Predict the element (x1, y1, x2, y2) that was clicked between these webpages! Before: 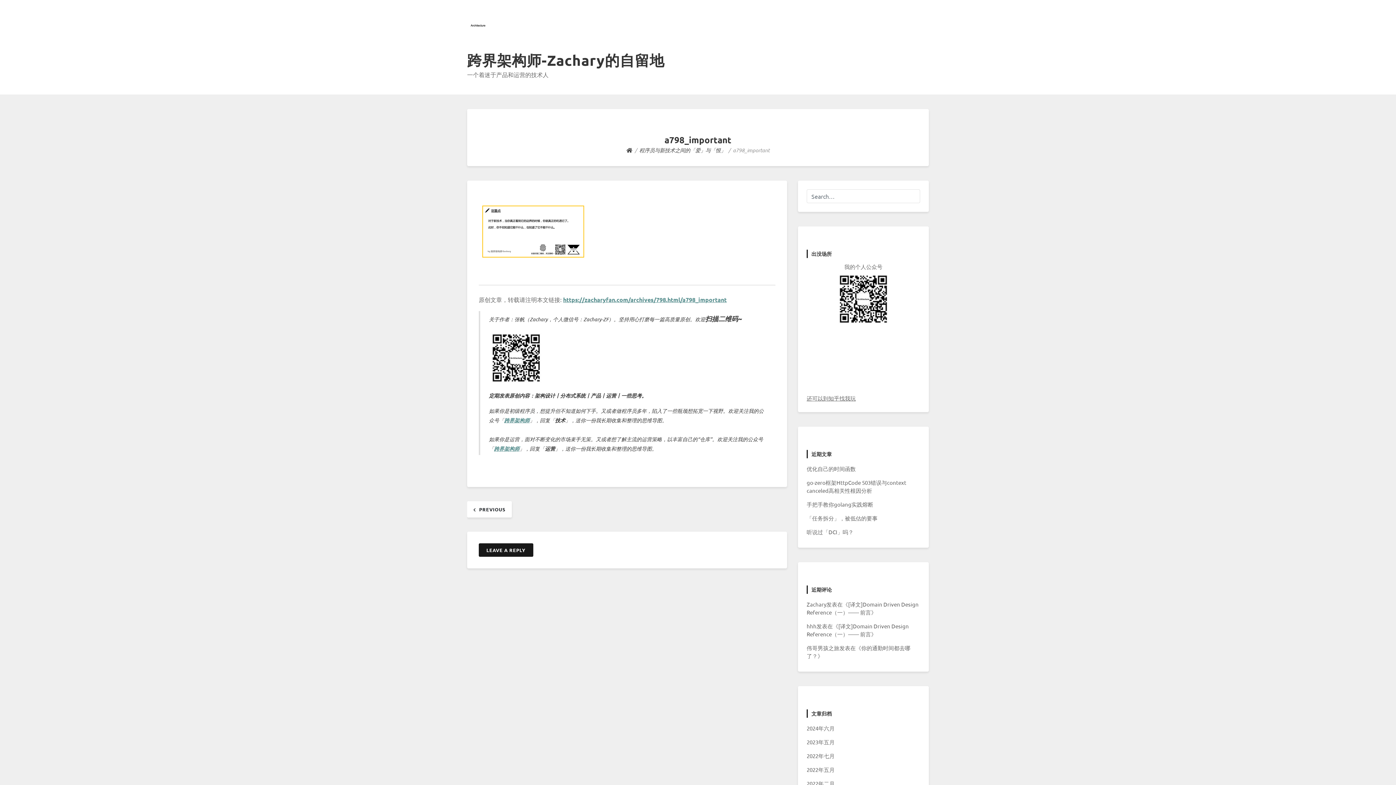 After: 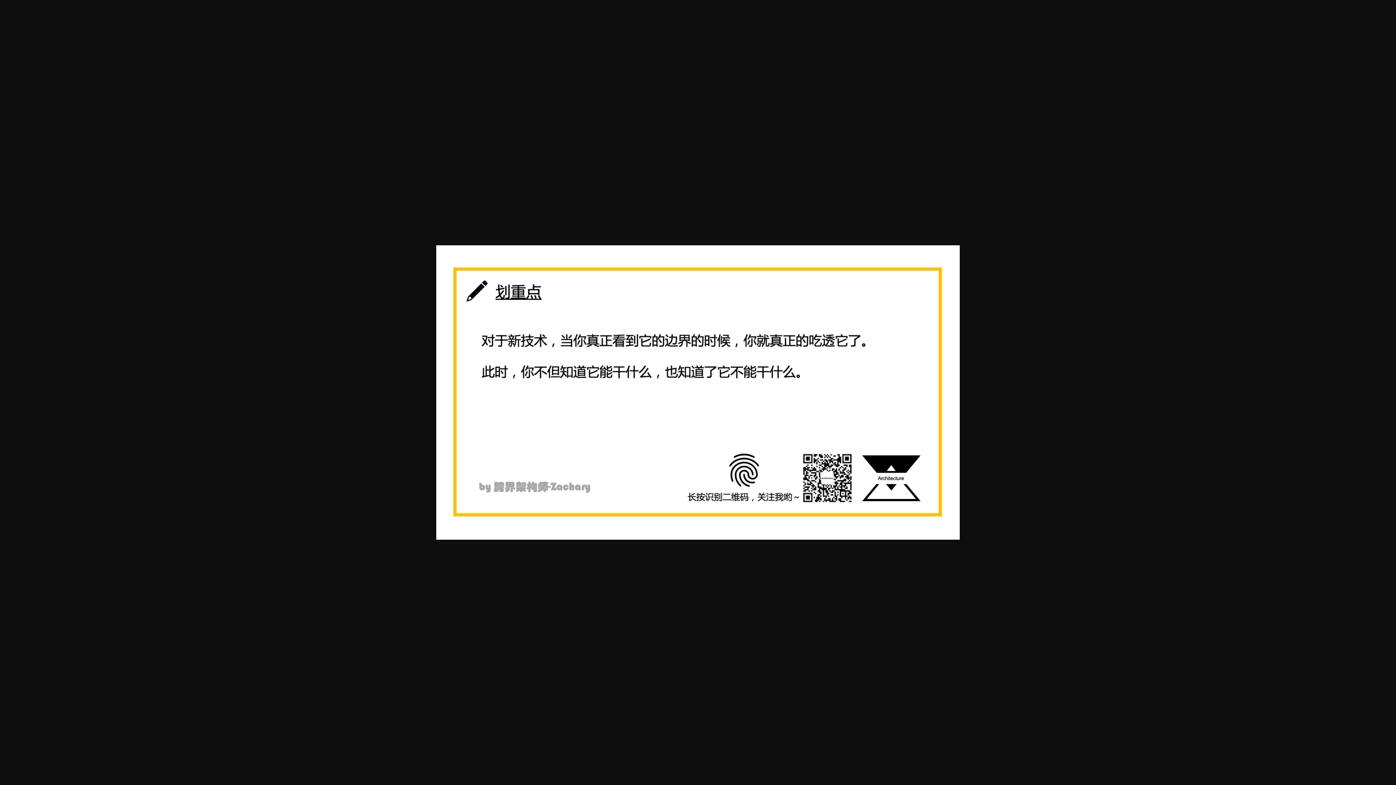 Action: bbox: (478, 227, 588, 234)